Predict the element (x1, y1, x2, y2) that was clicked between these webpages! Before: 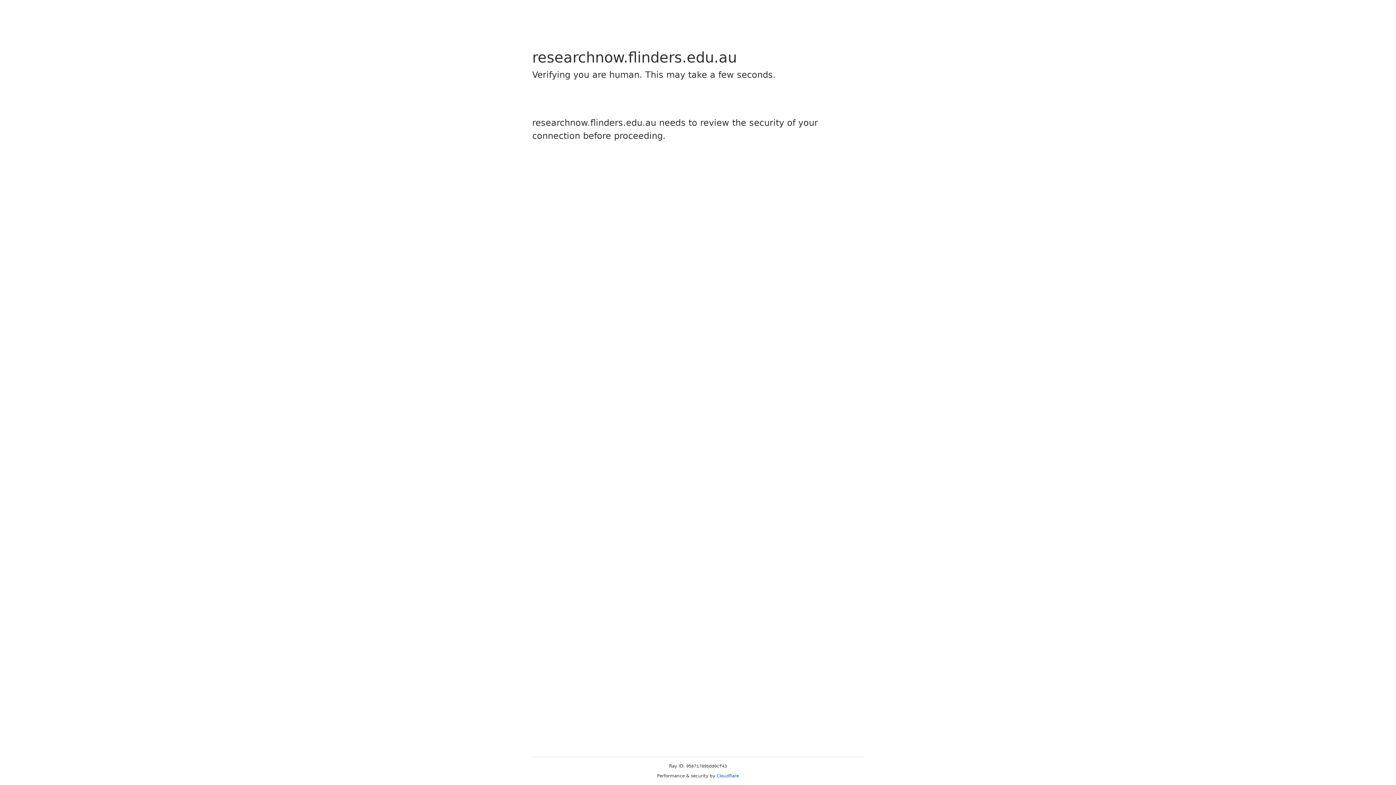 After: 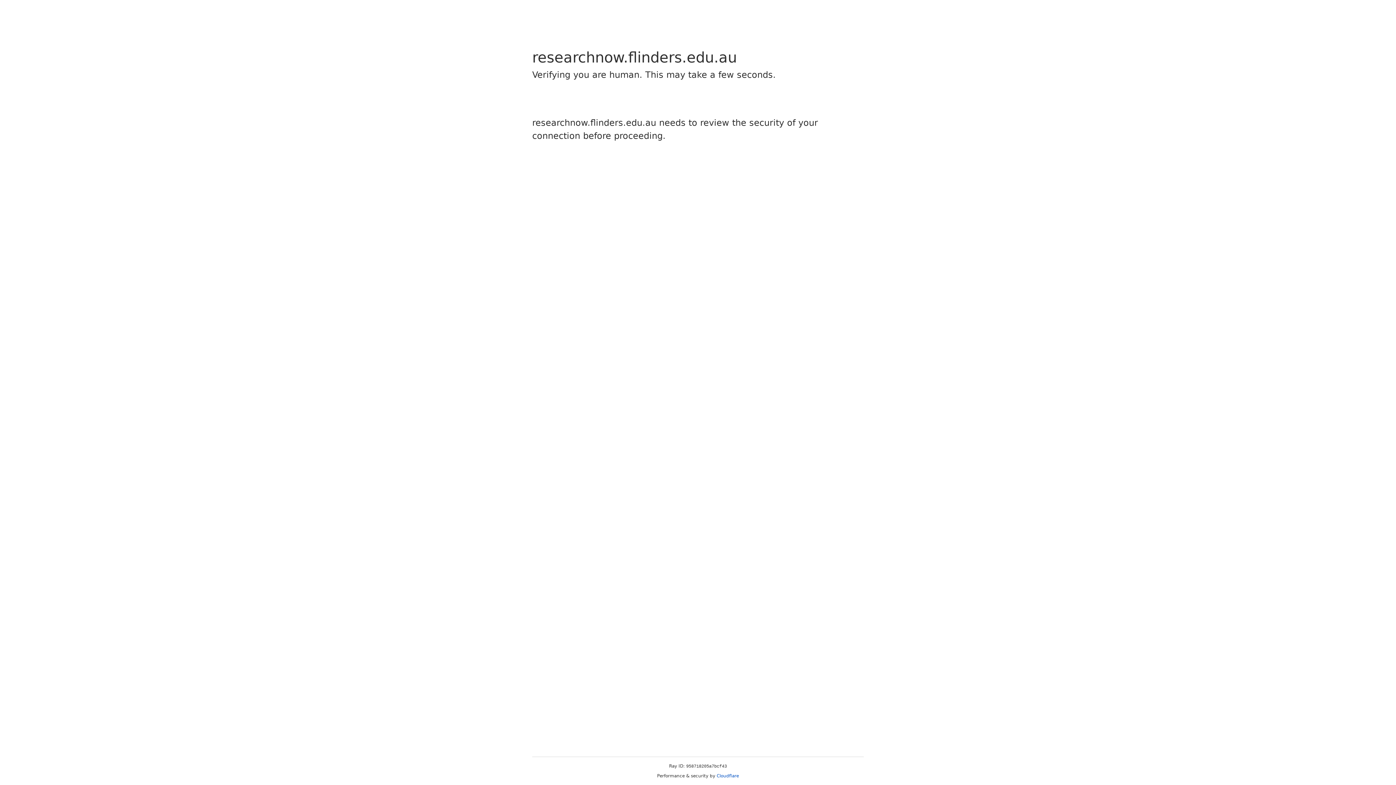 Action: label: Cloudflare bbox: (716, 773, 739, 778)